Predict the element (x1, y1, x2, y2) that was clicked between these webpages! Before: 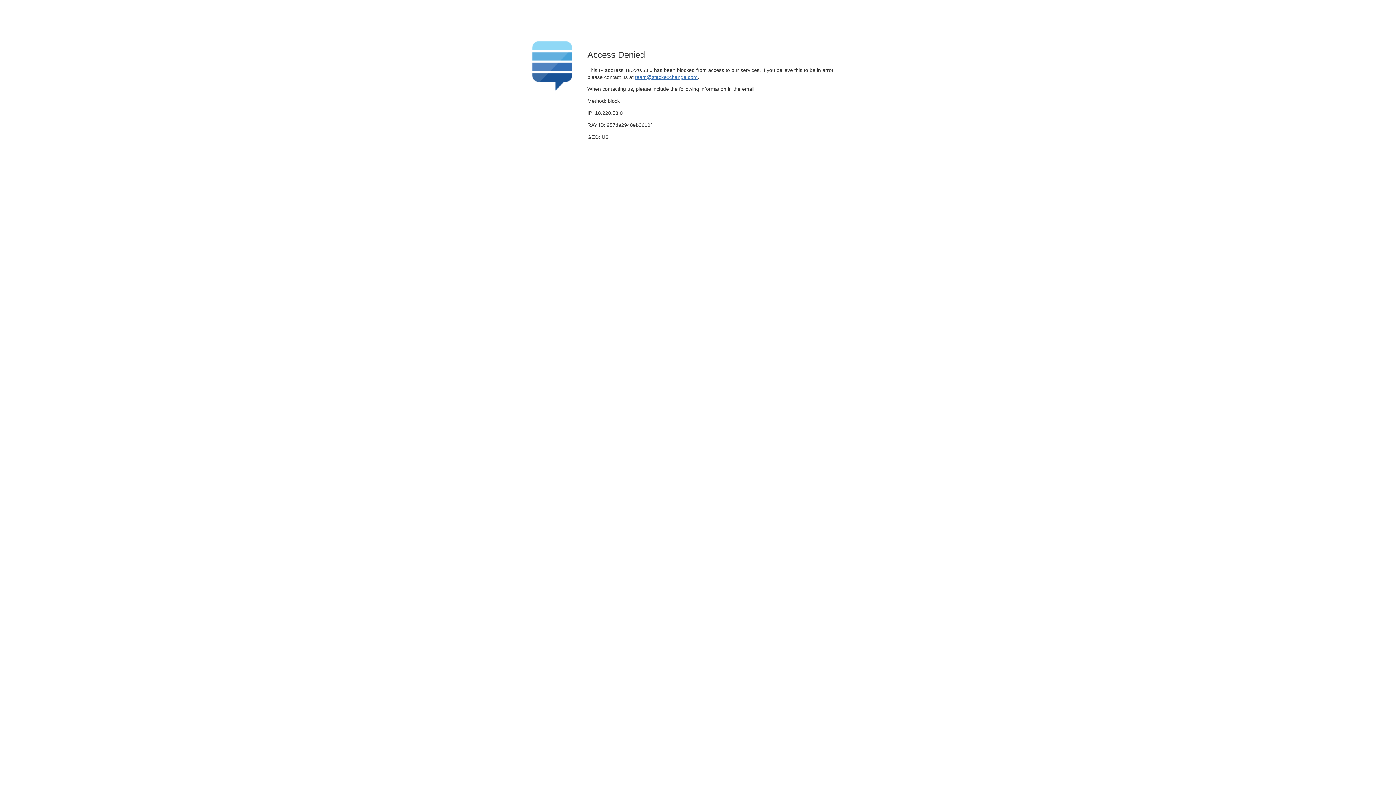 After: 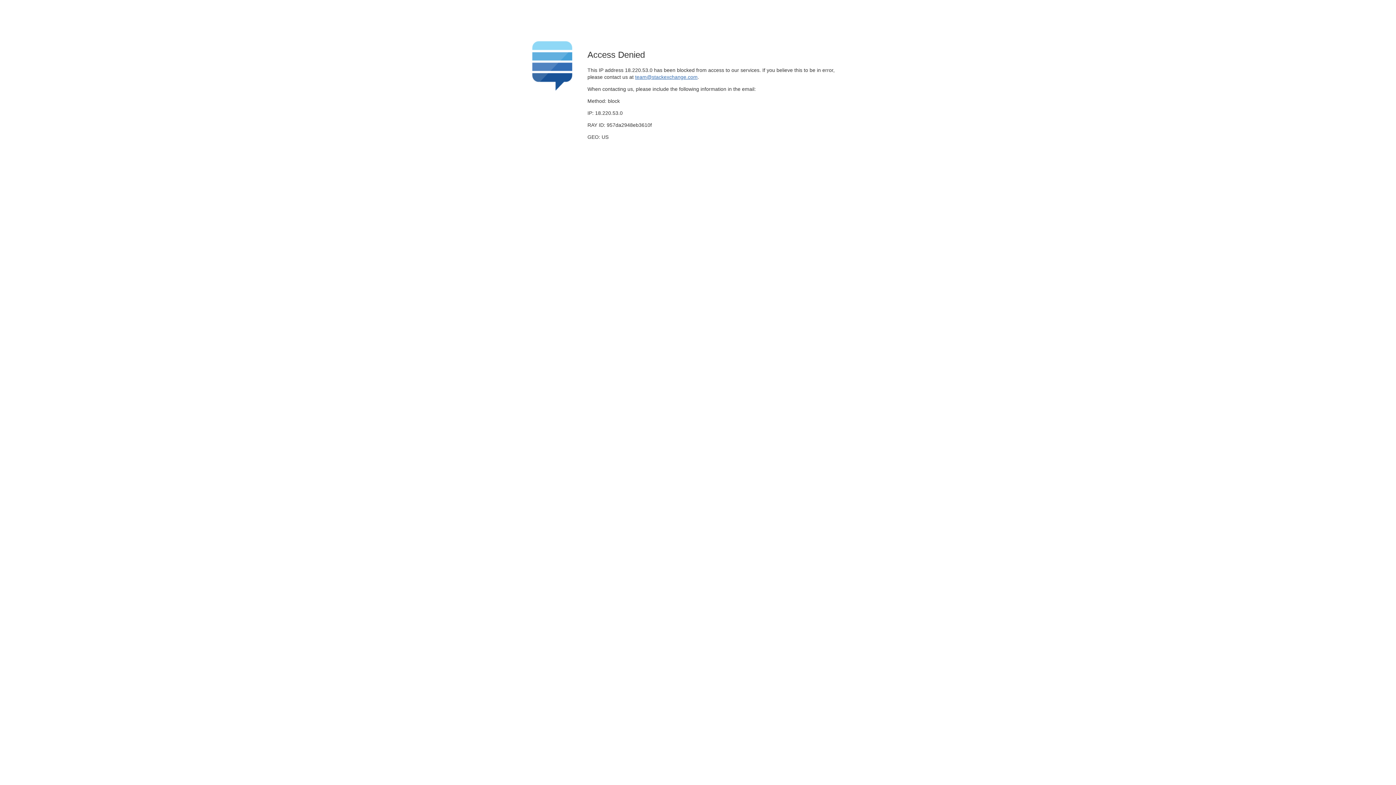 Action: bbox: (635, 74, 697, 79) label: team@stackexchange.com